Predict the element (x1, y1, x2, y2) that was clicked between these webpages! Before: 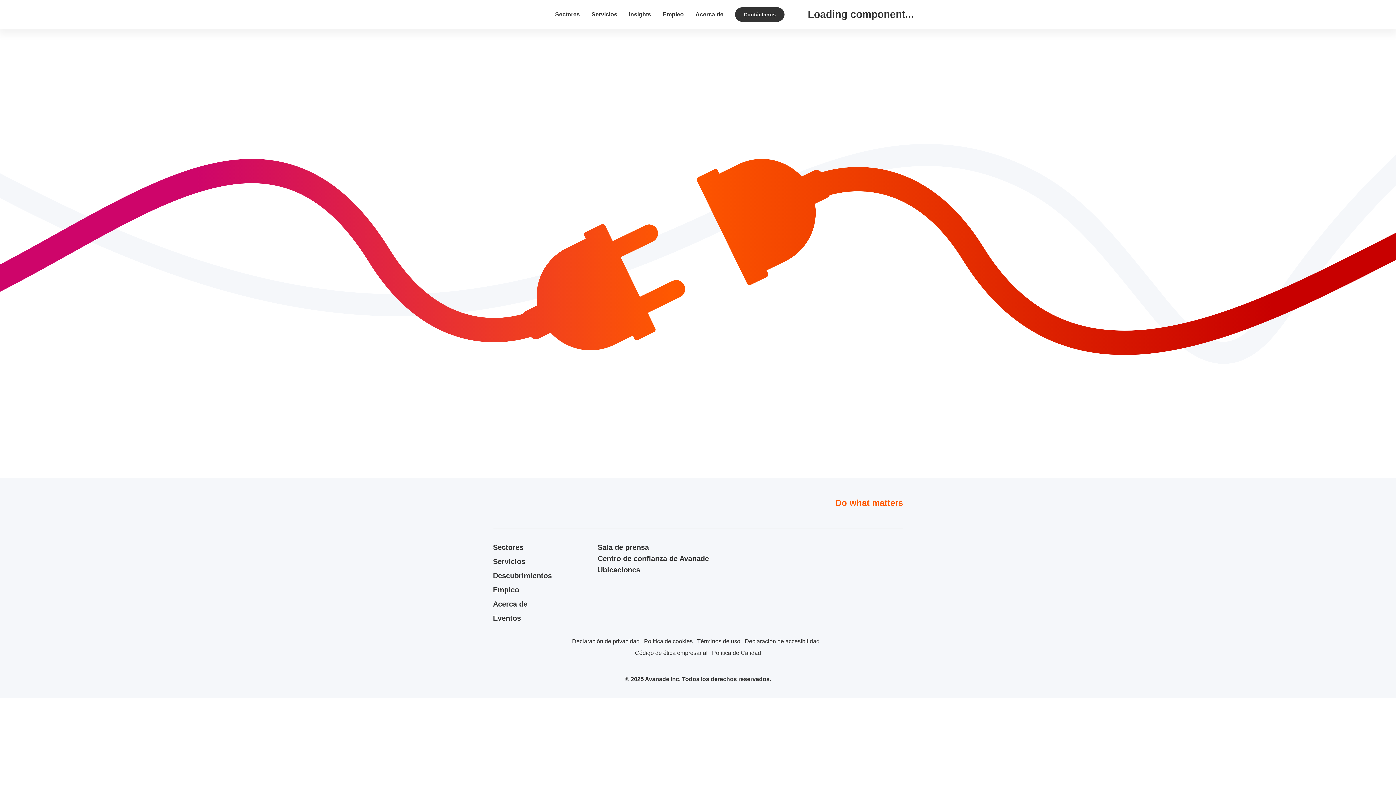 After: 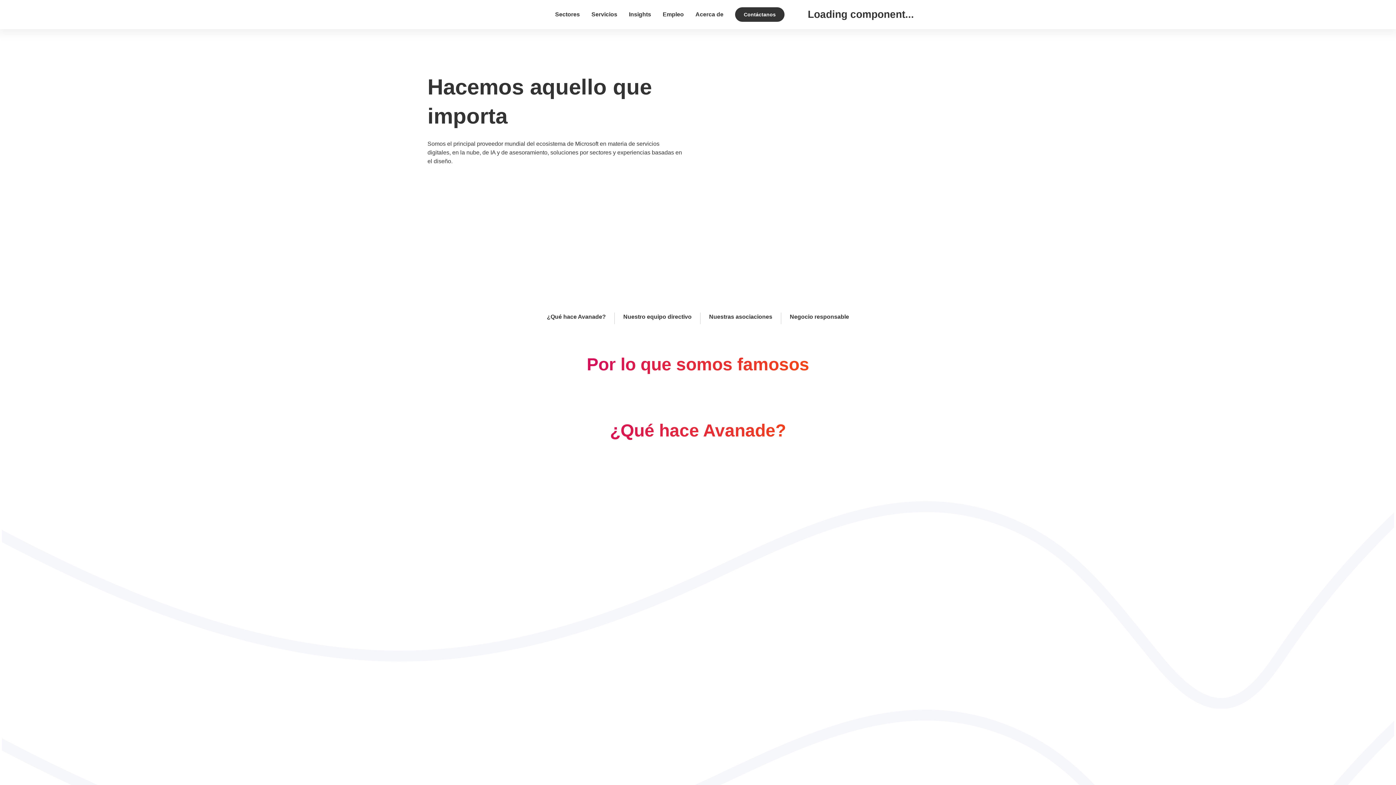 Action: bbox: (695, 11, 723, 17) label: Acerca de